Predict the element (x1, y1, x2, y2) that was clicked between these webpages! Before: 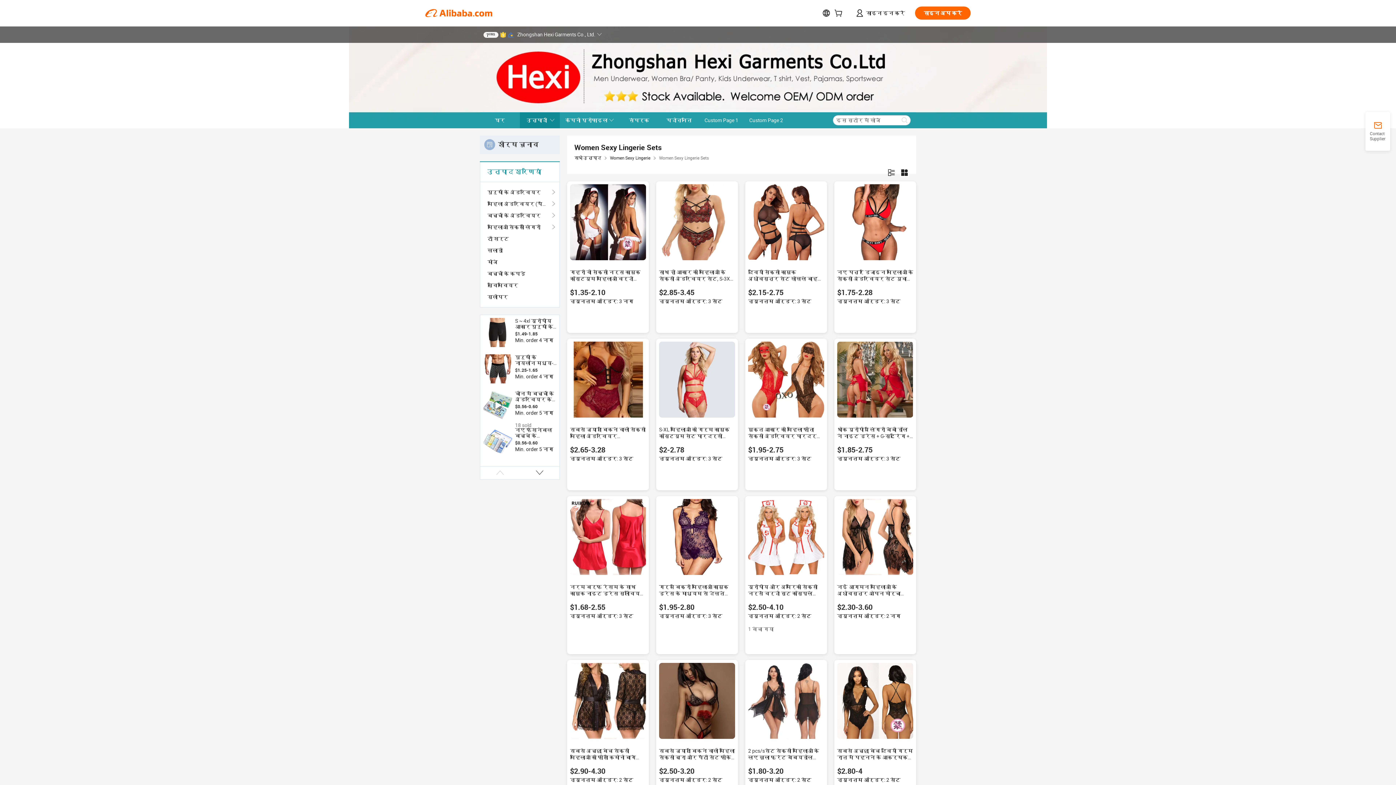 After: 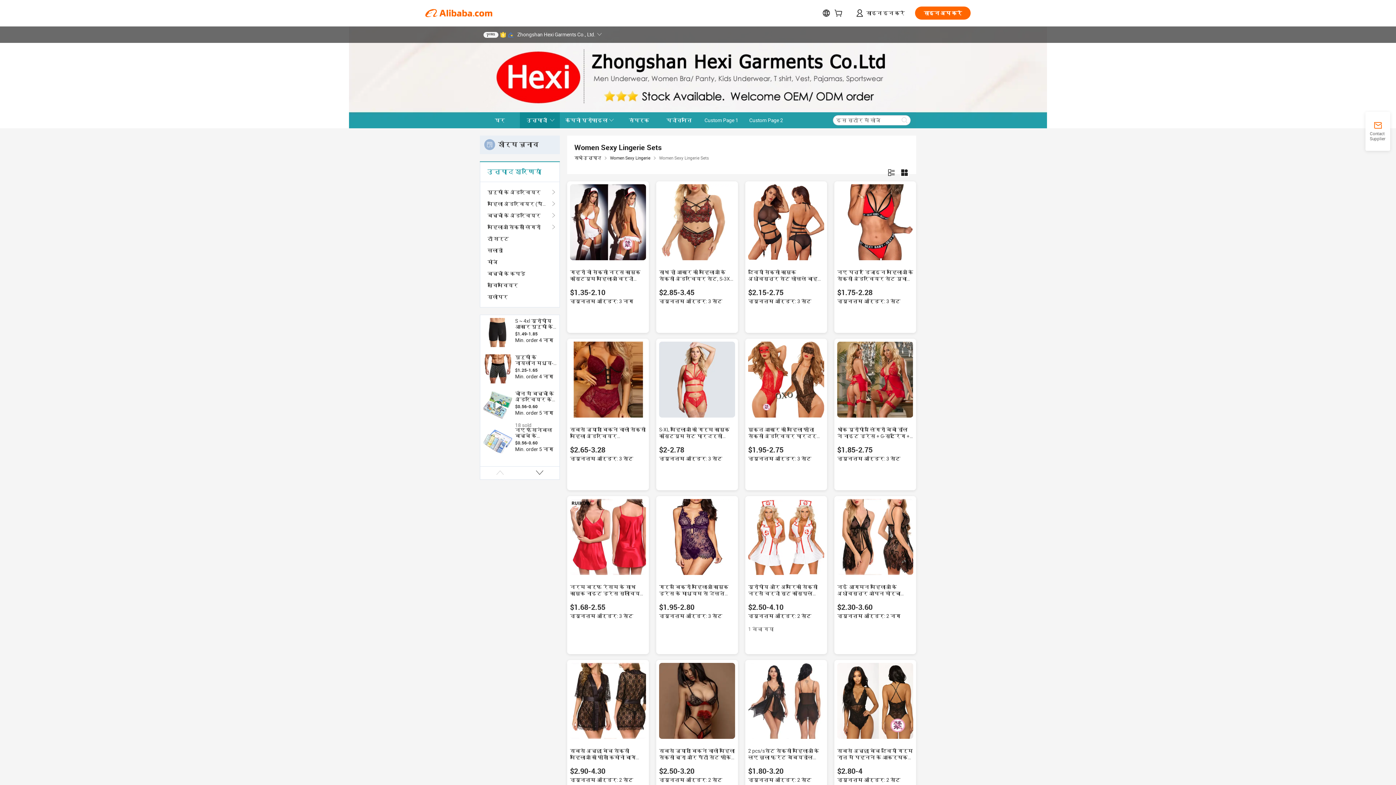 Action: bbox: (837, 184, 913, 260)